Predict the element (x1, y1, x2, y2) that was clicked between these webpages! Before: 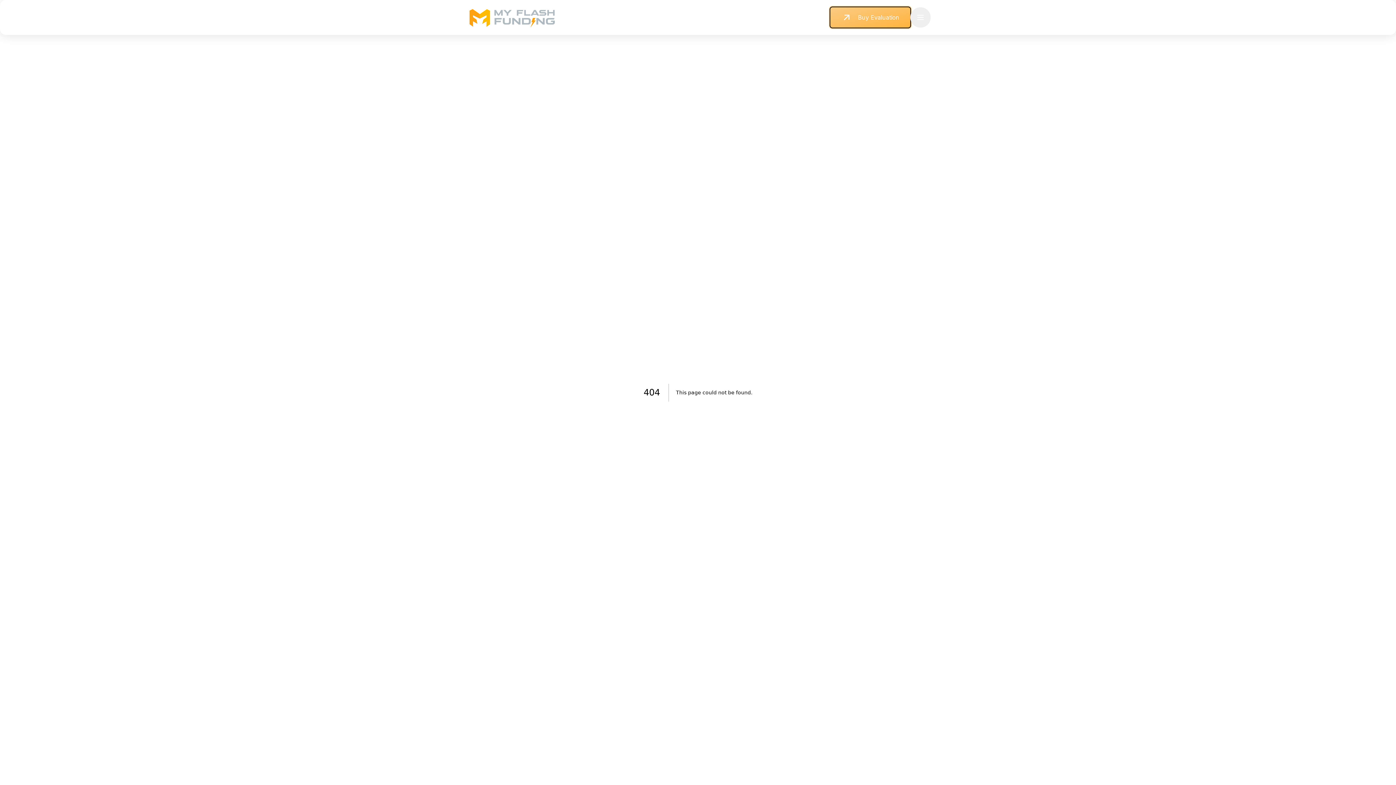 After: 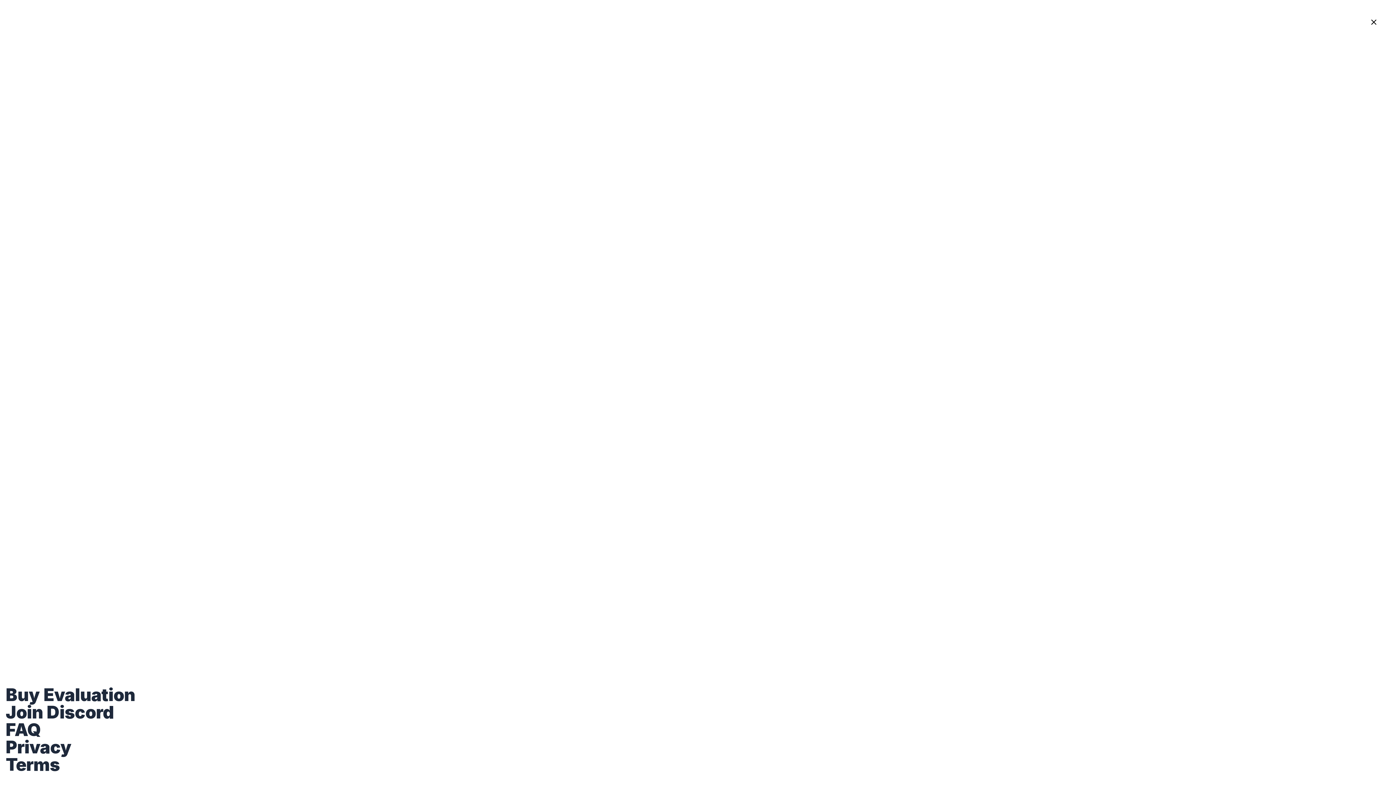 Action: bbox: (910, 7, 930, 27)